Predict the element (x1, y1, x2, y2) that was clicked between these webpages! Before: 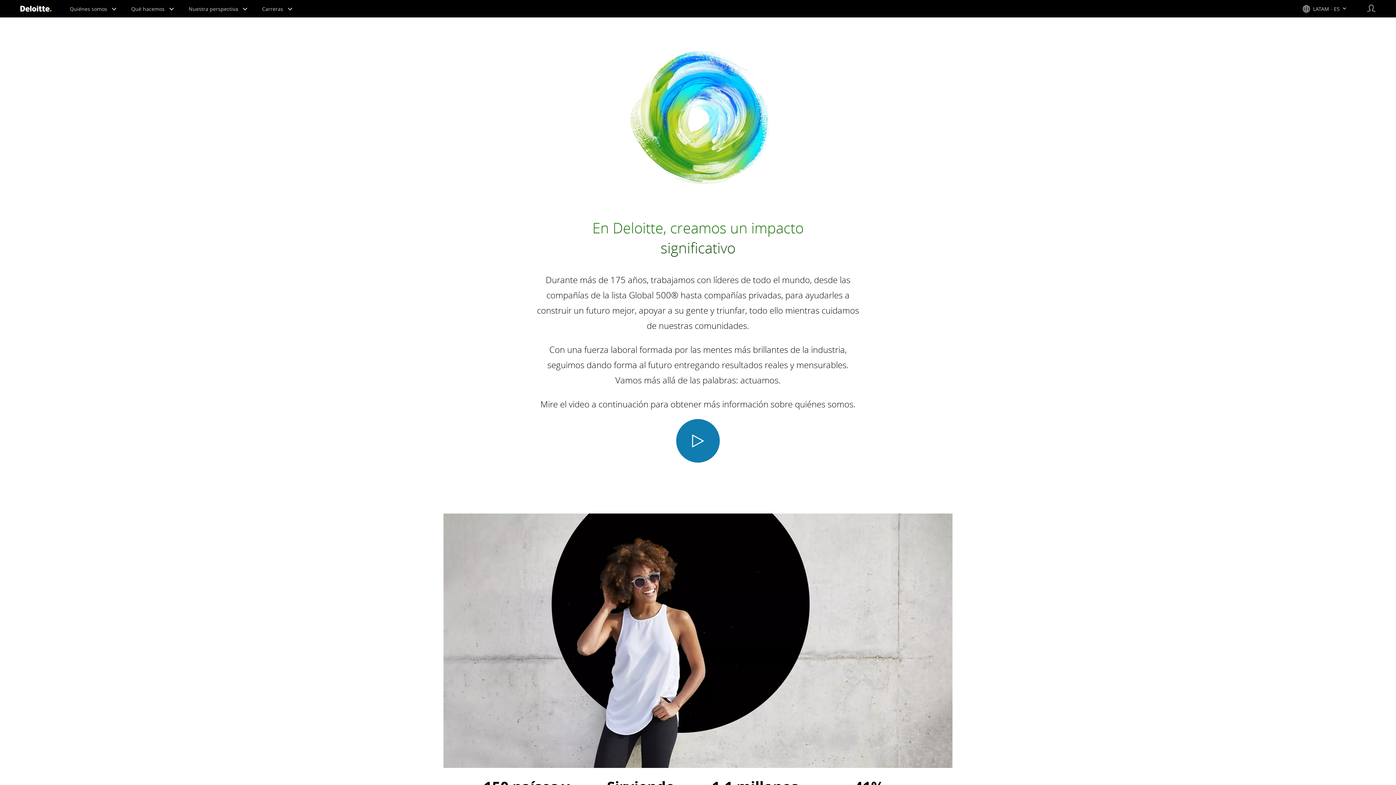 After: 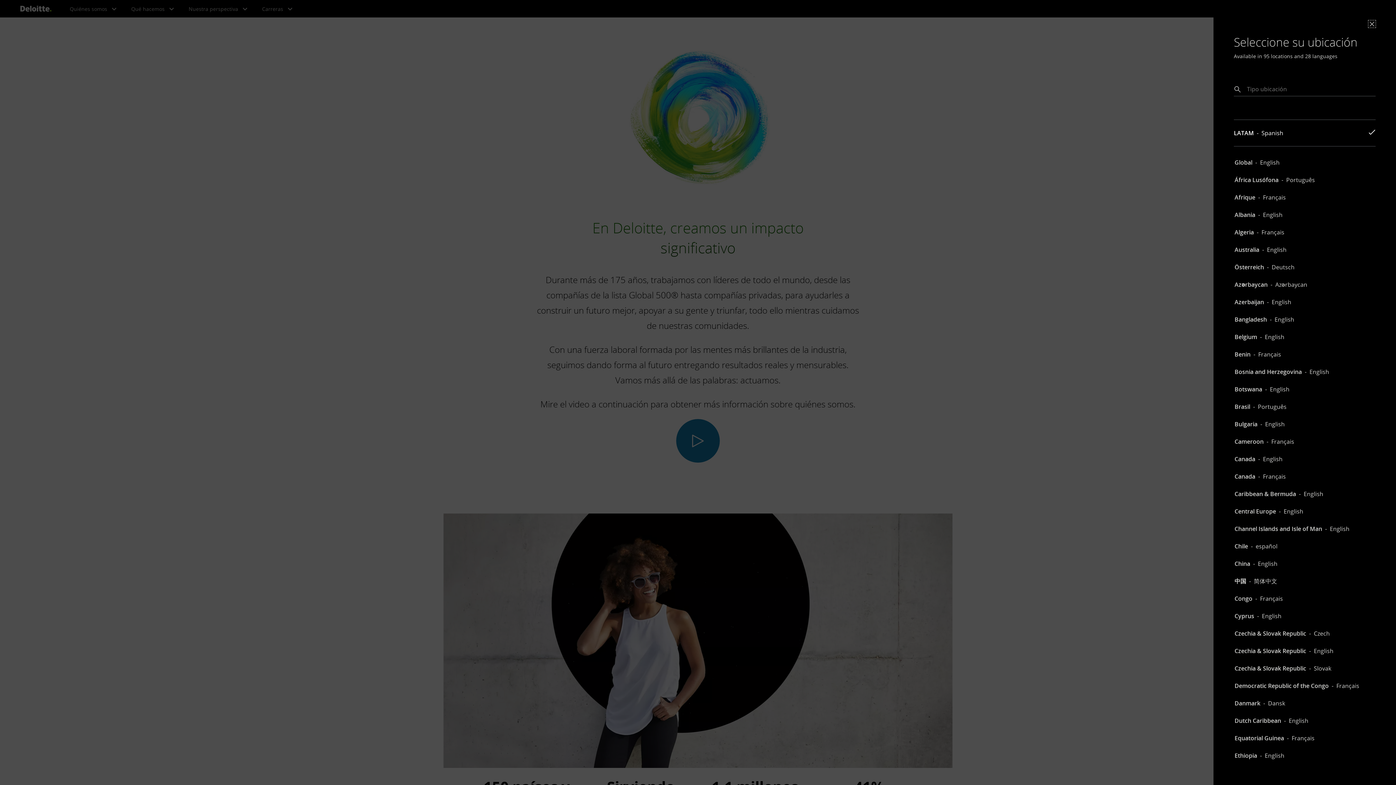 Action: label: site selector bbox: (1302, 4, 1346, 12)